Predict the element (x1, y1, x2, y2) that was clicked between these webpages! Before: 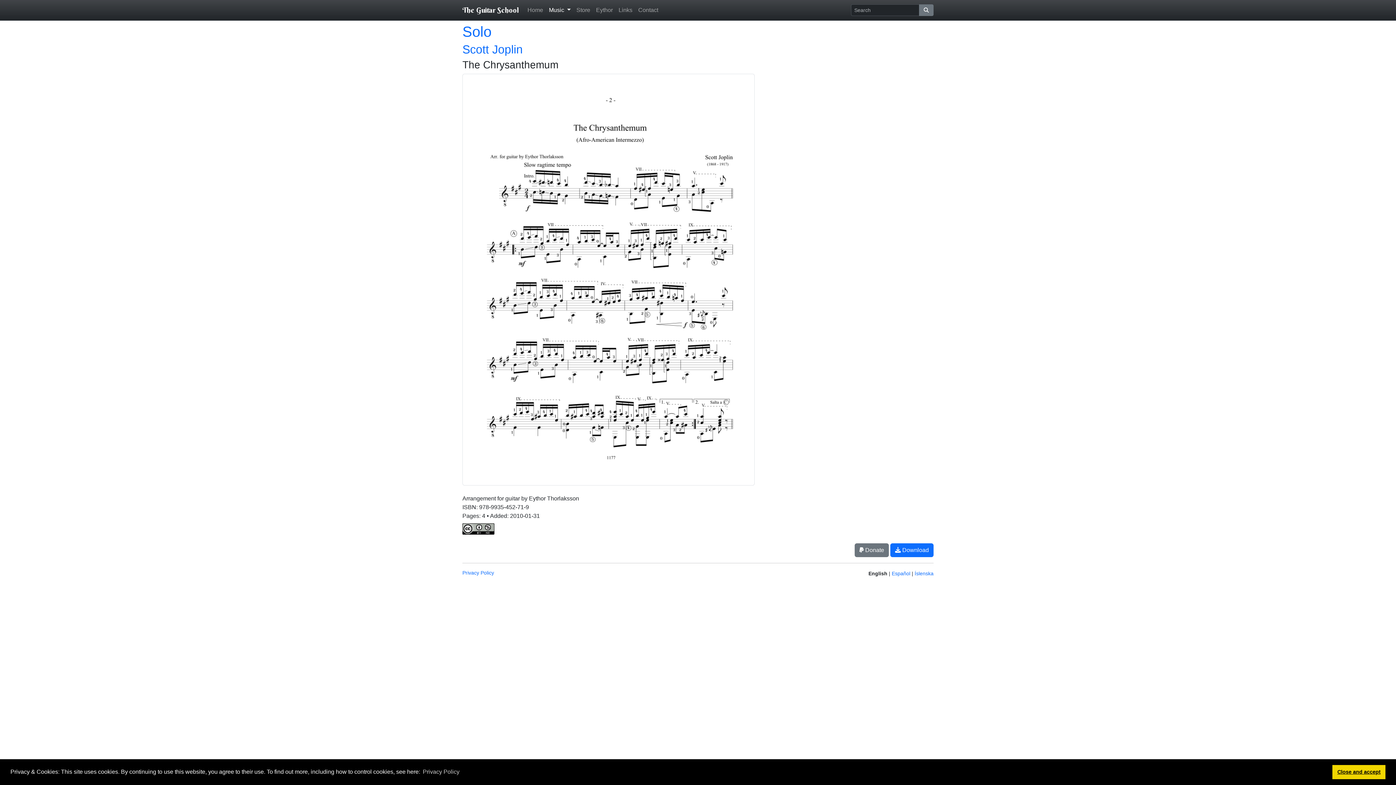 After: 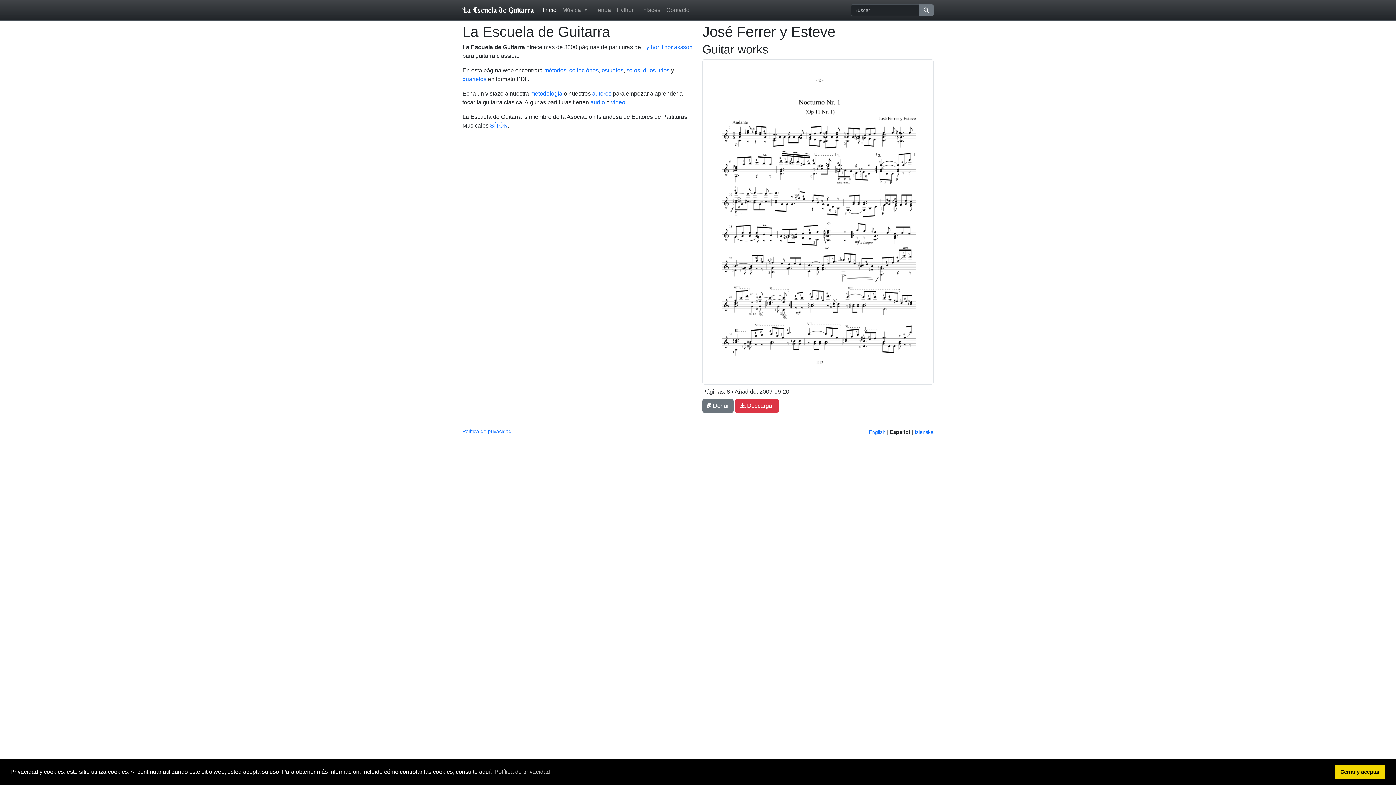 Action: bbox: (892, 570, 910, 576) label: Español